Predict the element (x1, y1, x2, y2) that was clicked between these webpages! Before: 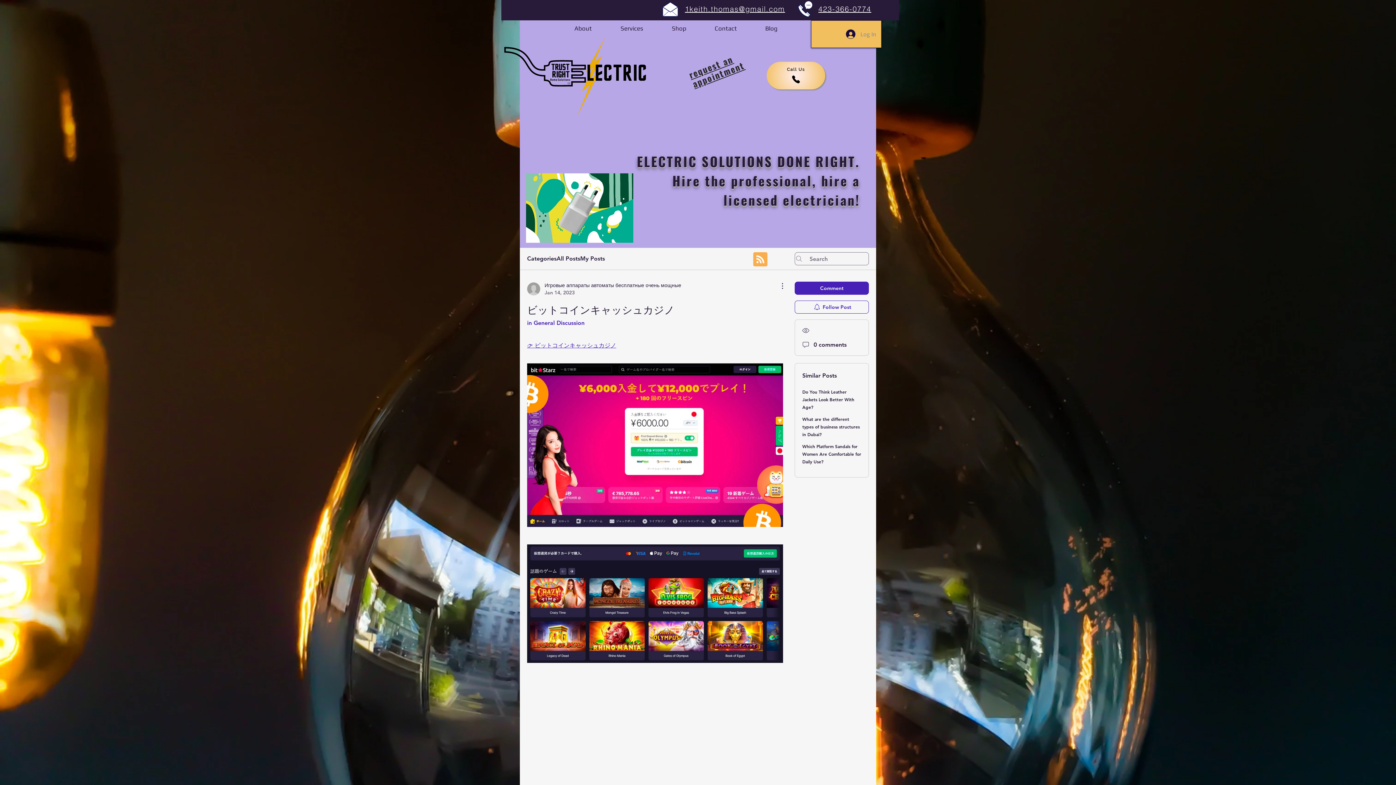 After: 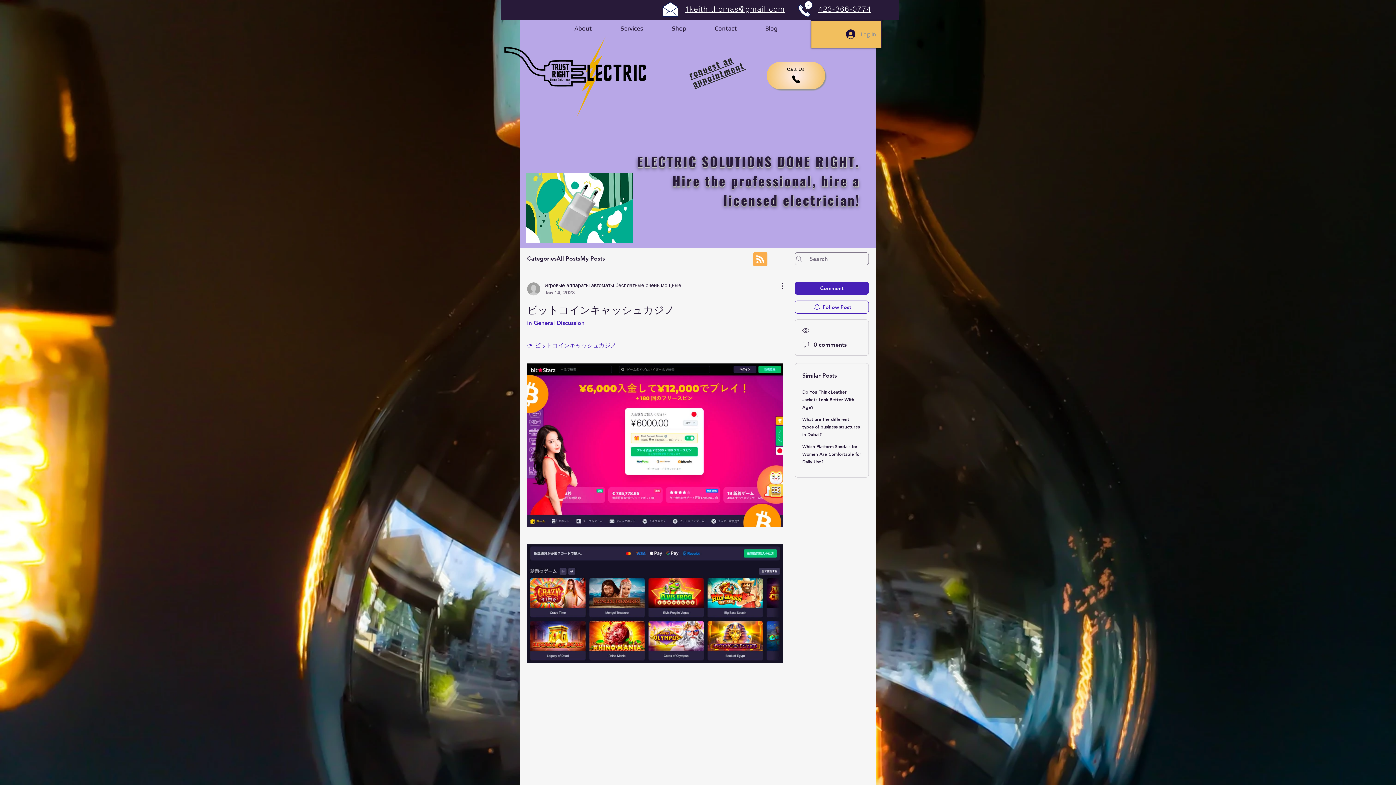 Action: bbox: (661, 0, 679, 18)